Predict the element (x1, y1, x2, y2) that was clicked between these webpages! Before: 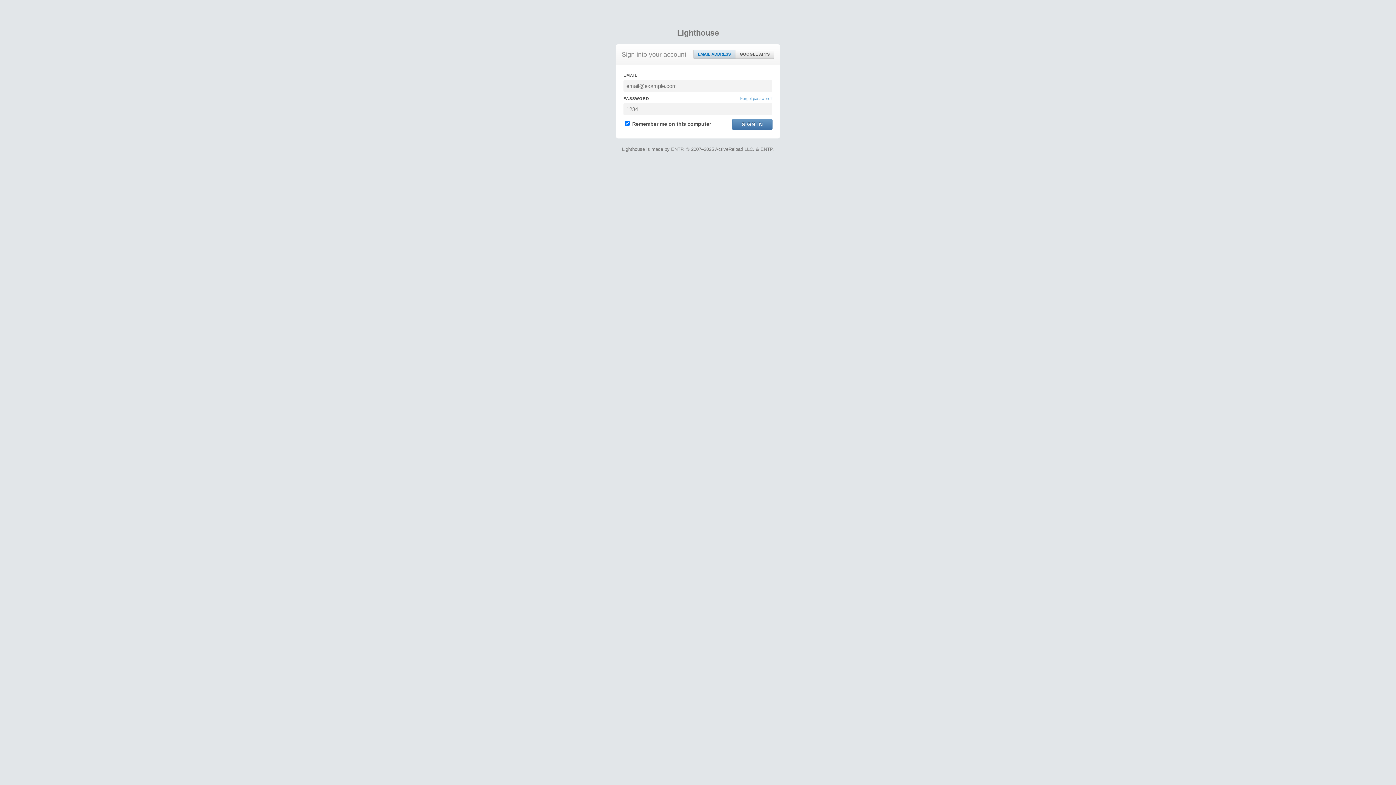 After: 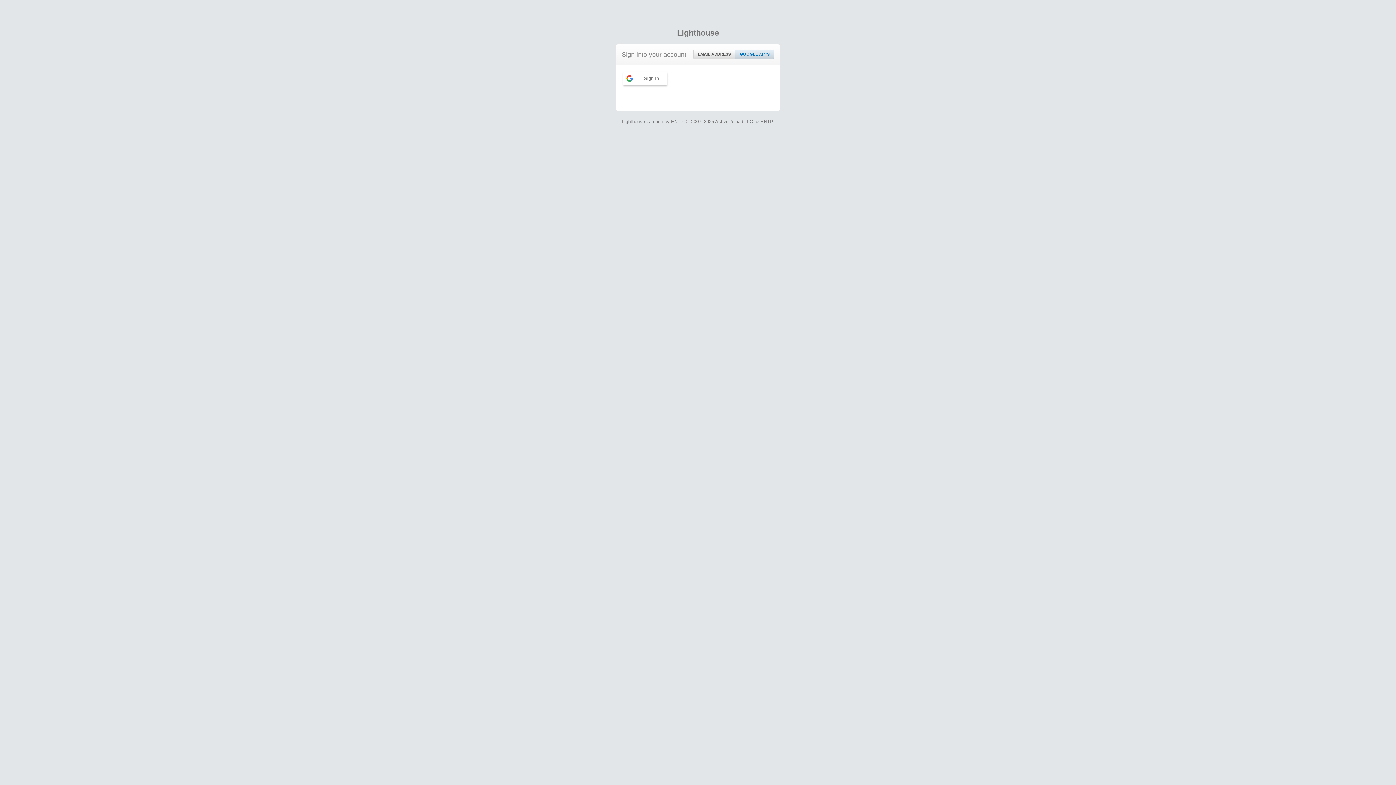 Action: bbox: (735, 50, 774, 58) label: GOOGLE APPS